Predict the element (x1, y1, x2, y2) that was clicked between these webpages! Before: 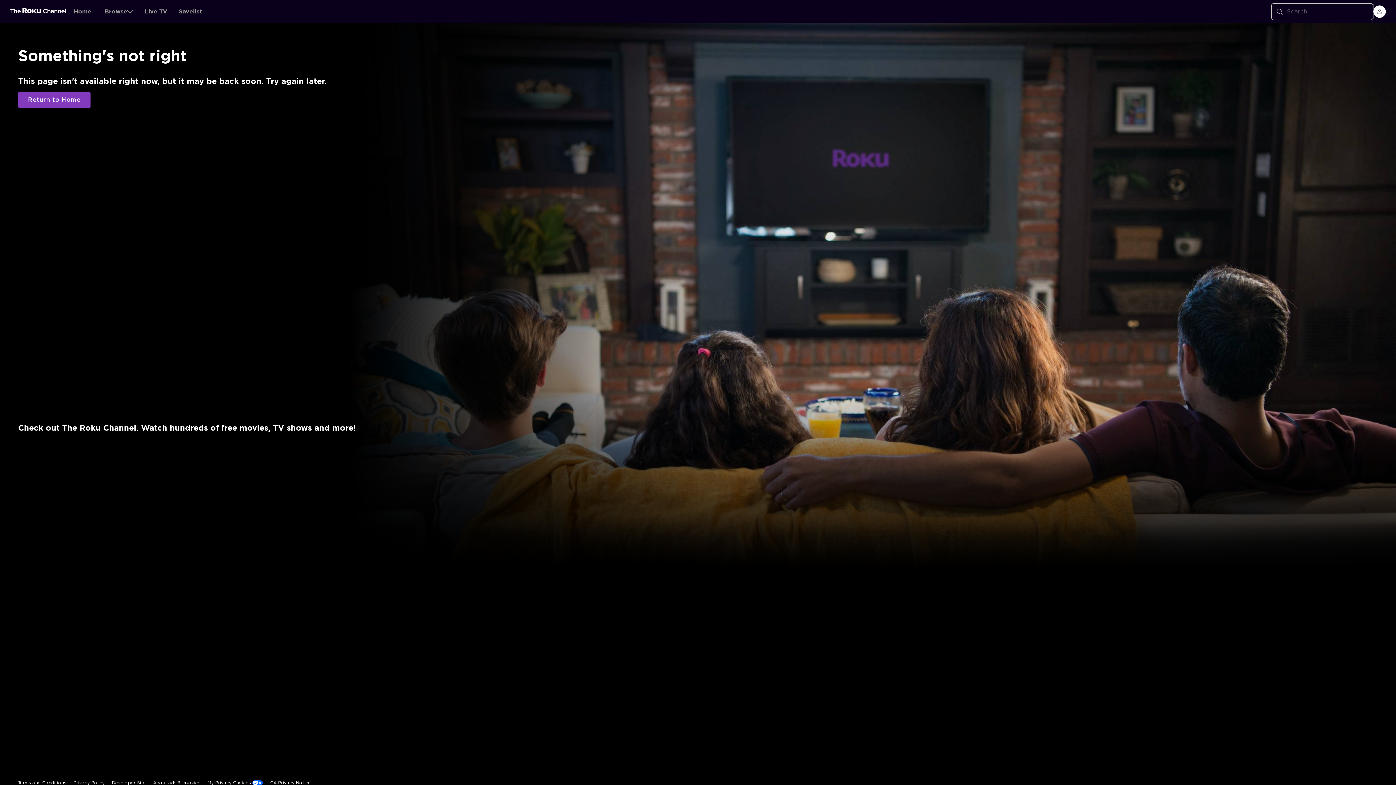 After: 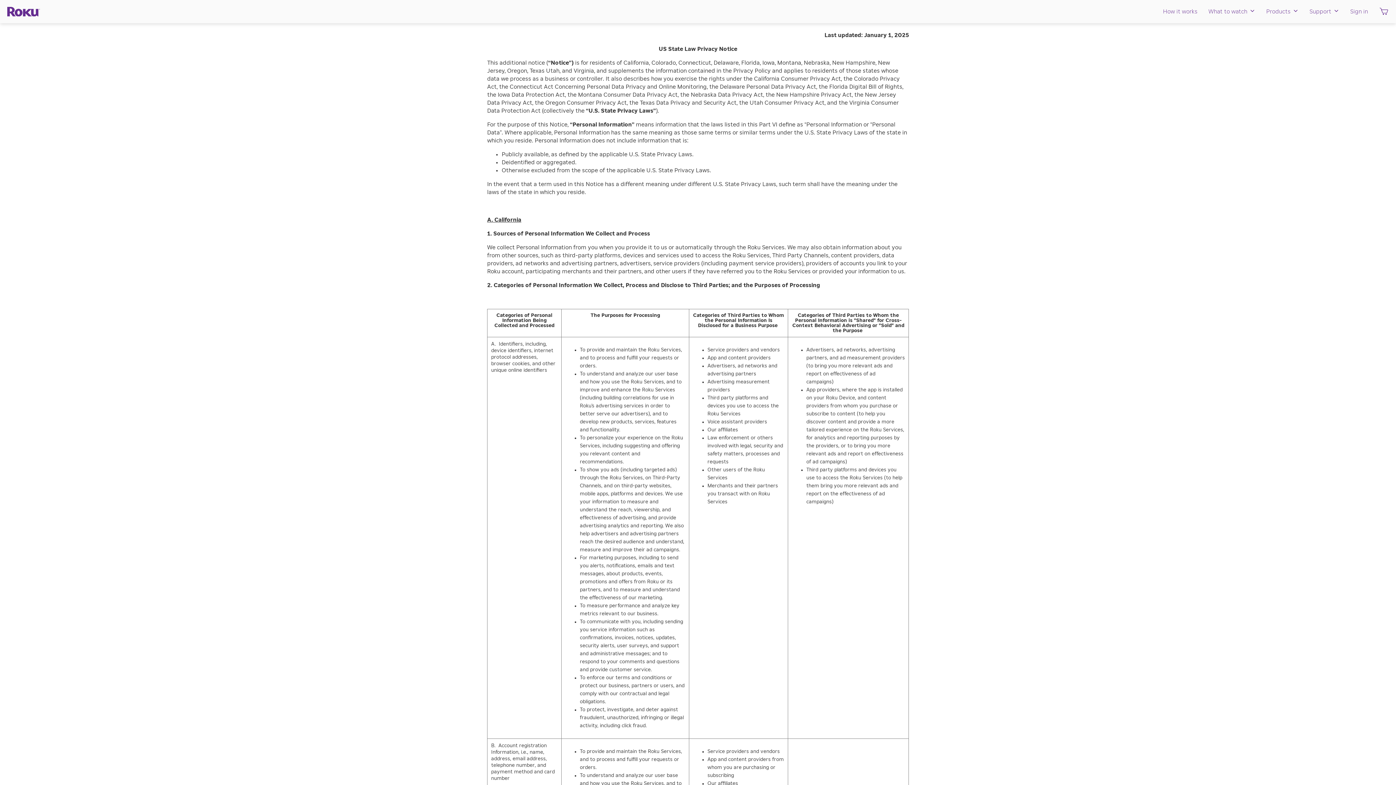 Action: label: CA Privacy Notice bbox: (270, 644, 310, 660)